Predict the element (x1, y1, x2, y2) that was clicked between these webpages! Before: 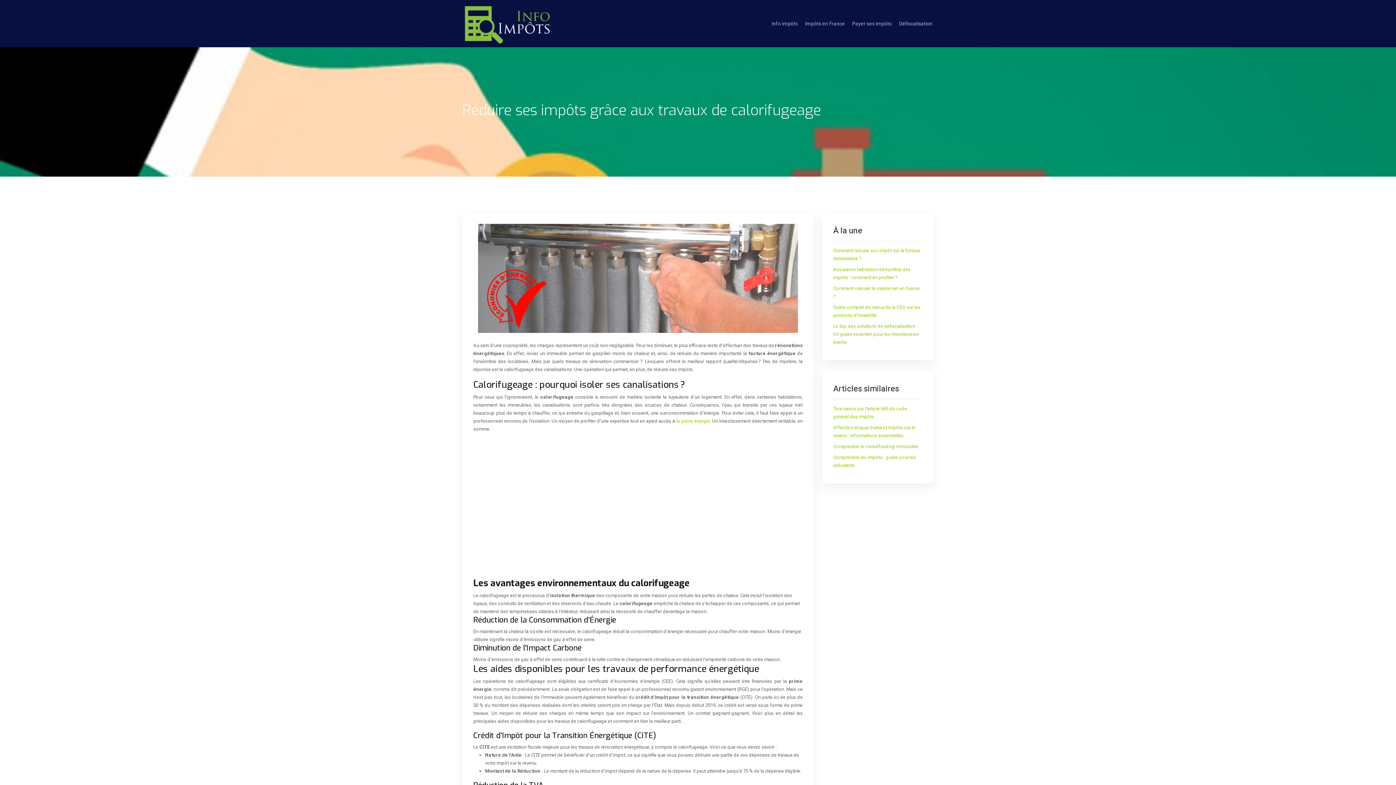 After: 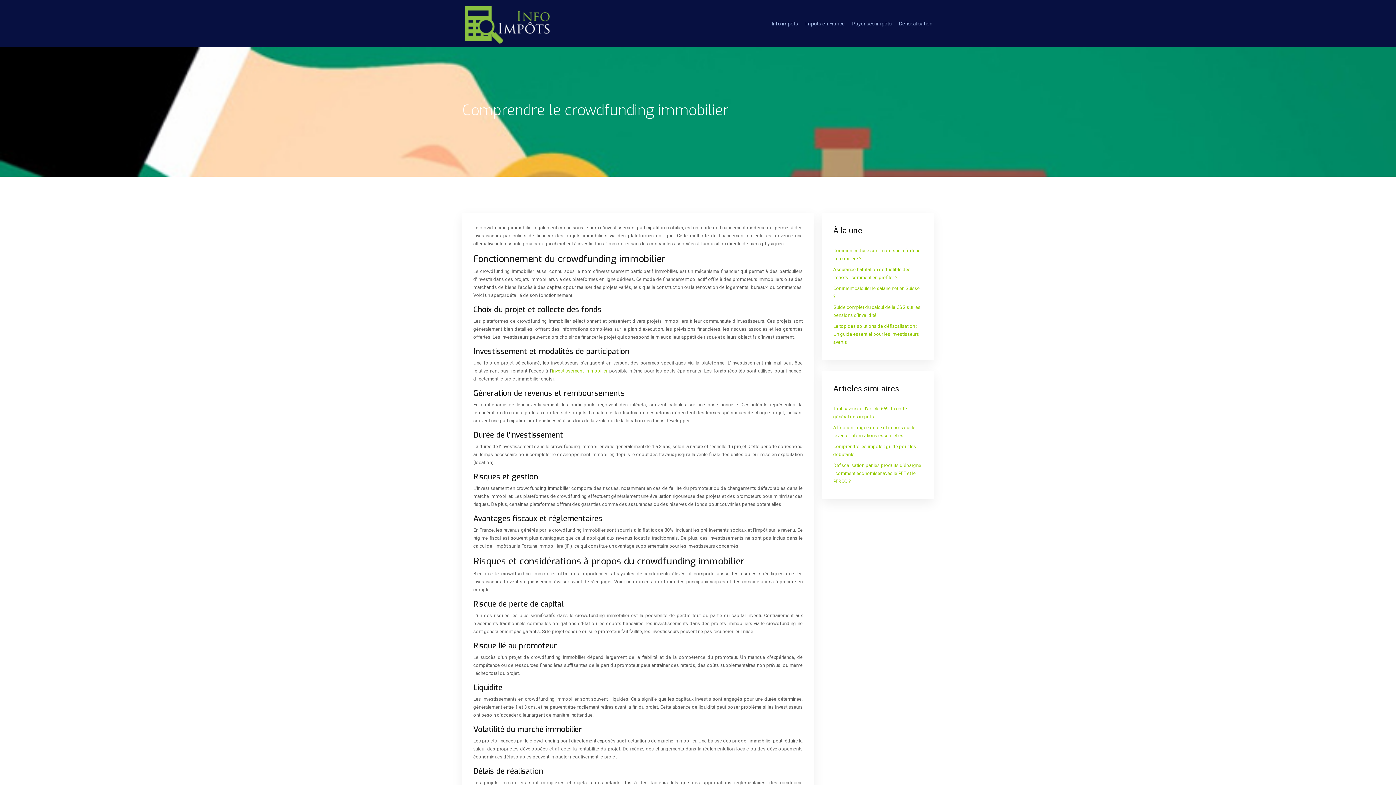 Action: bbox: (833, 444, 918, 449) label: Comprendre le crowdfunding immobilier